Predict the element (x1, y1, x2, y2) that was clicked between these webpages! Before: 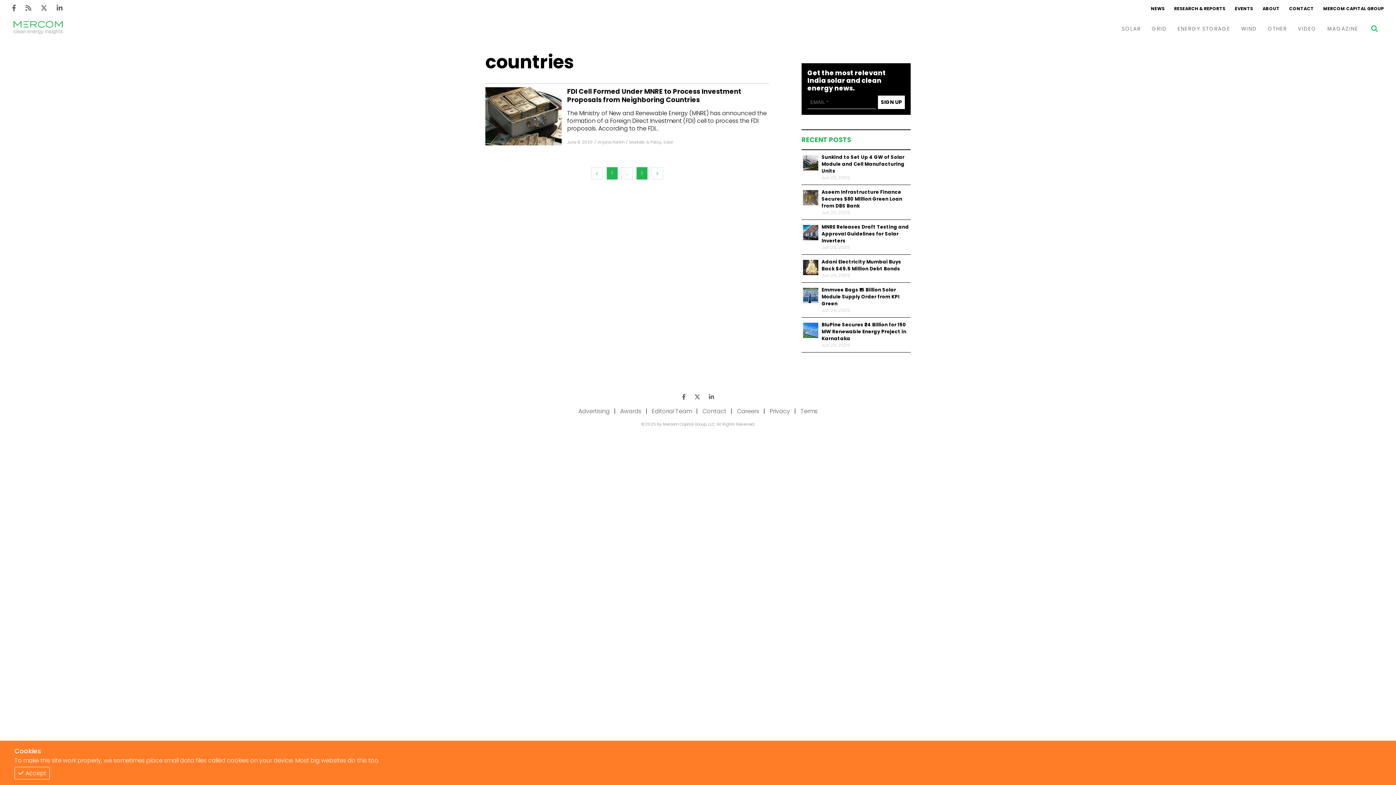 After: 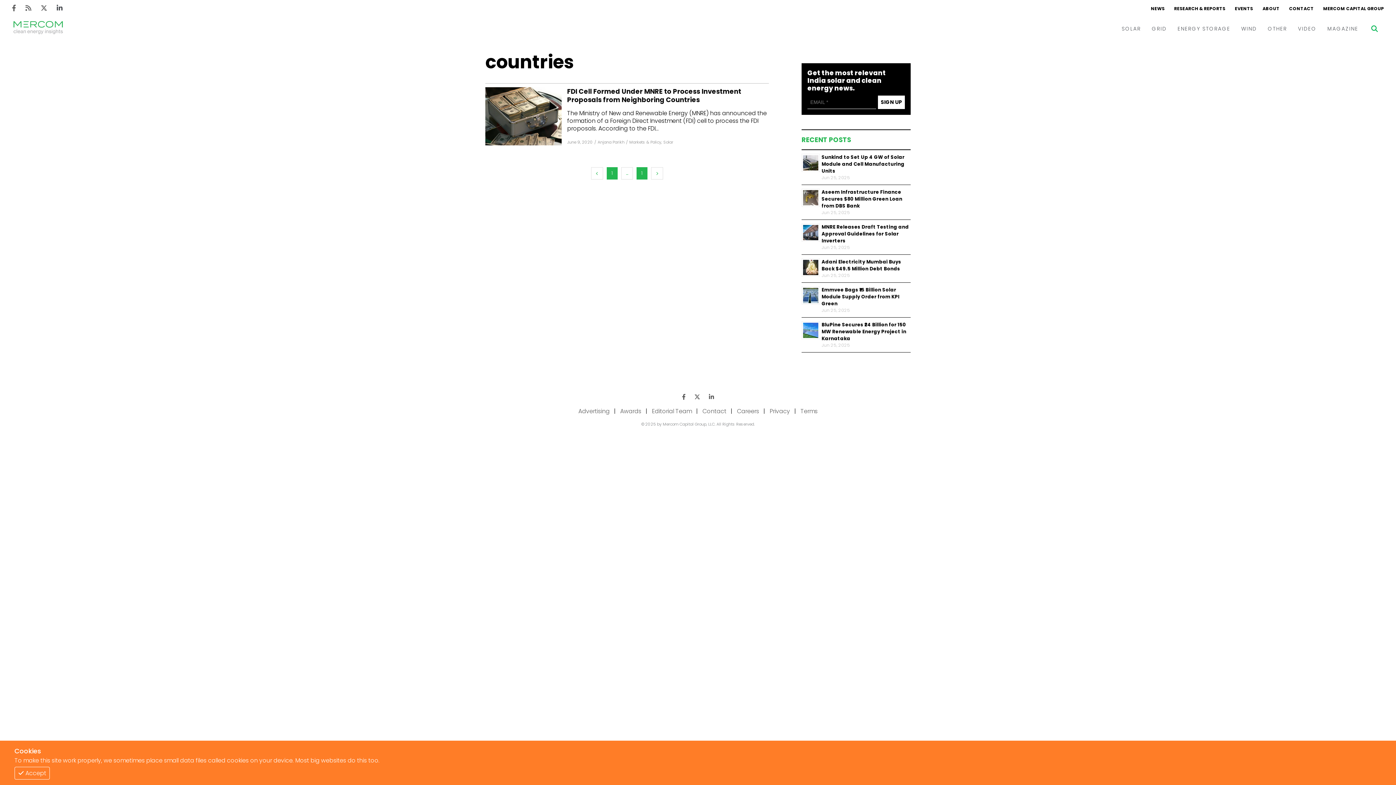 Action: label: LinkedIn bbox: (52, 3, 67, 12)